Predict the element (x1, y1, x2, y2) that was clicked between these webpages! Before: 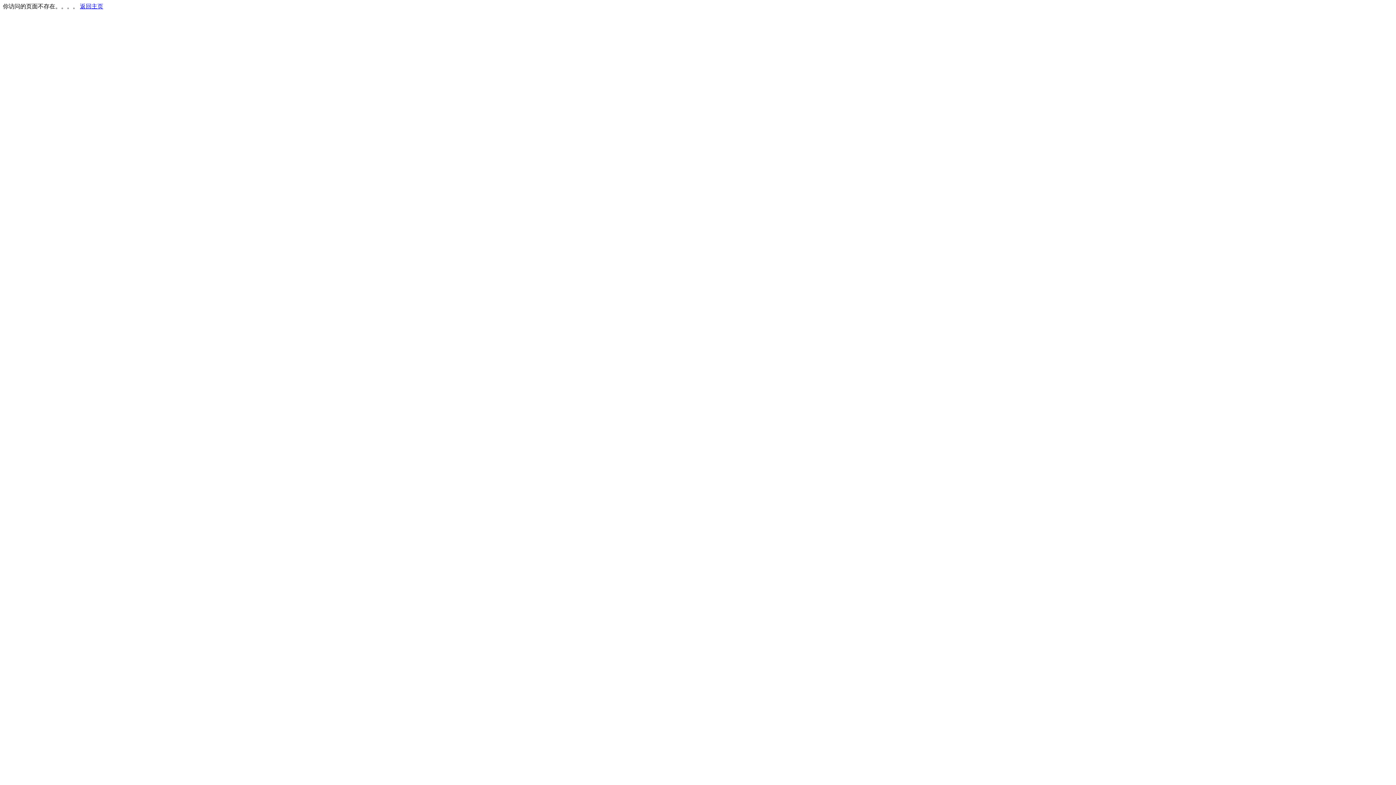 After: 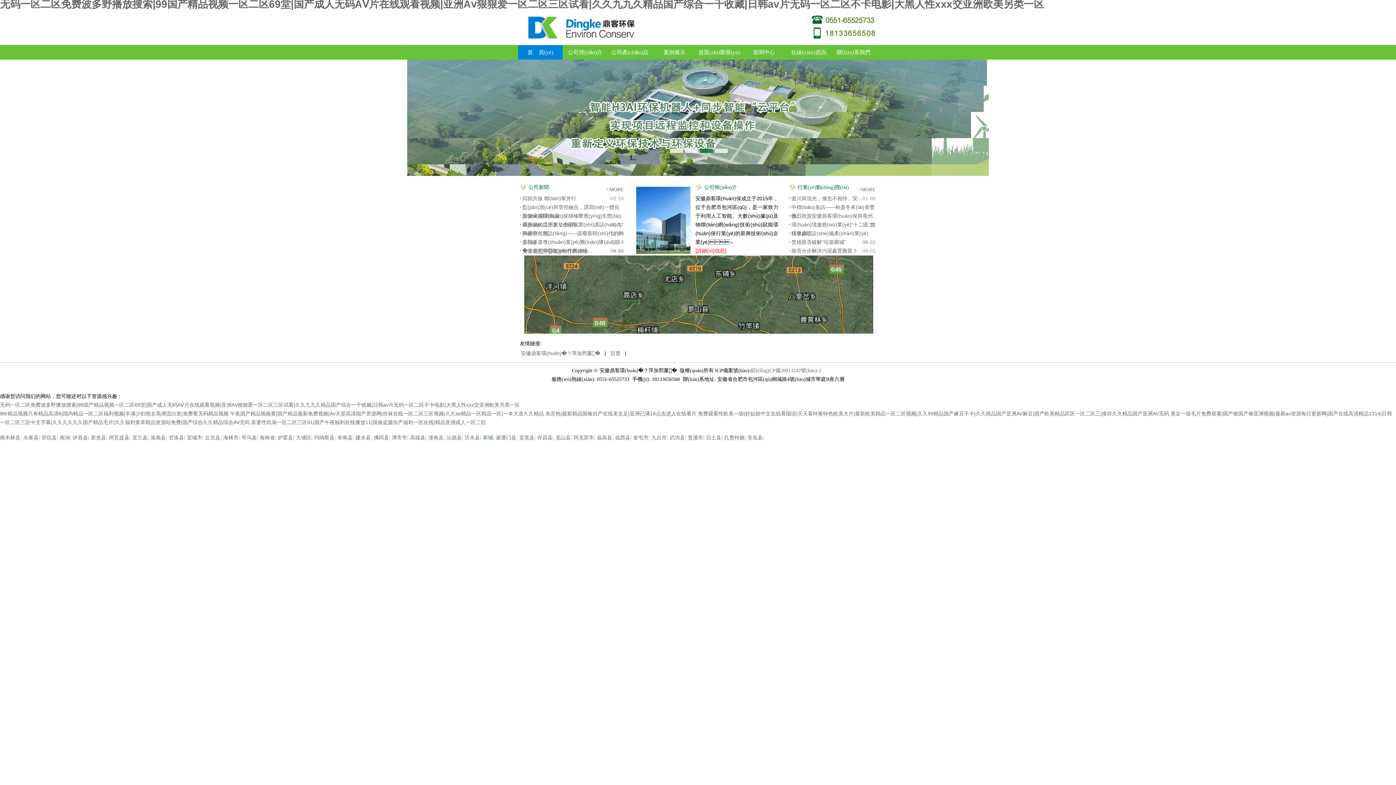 Action: bbox: (80, 3, 103, 9) label: 返回主页